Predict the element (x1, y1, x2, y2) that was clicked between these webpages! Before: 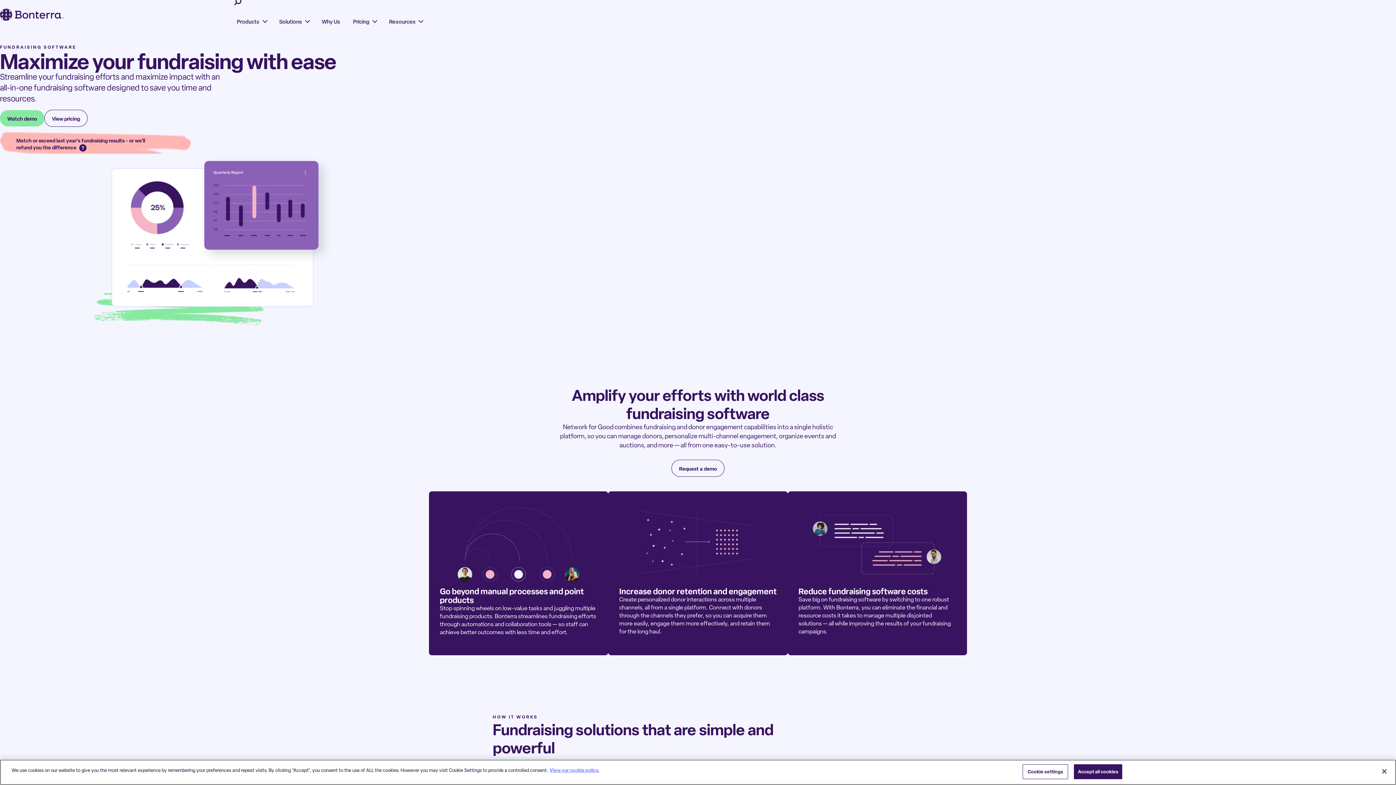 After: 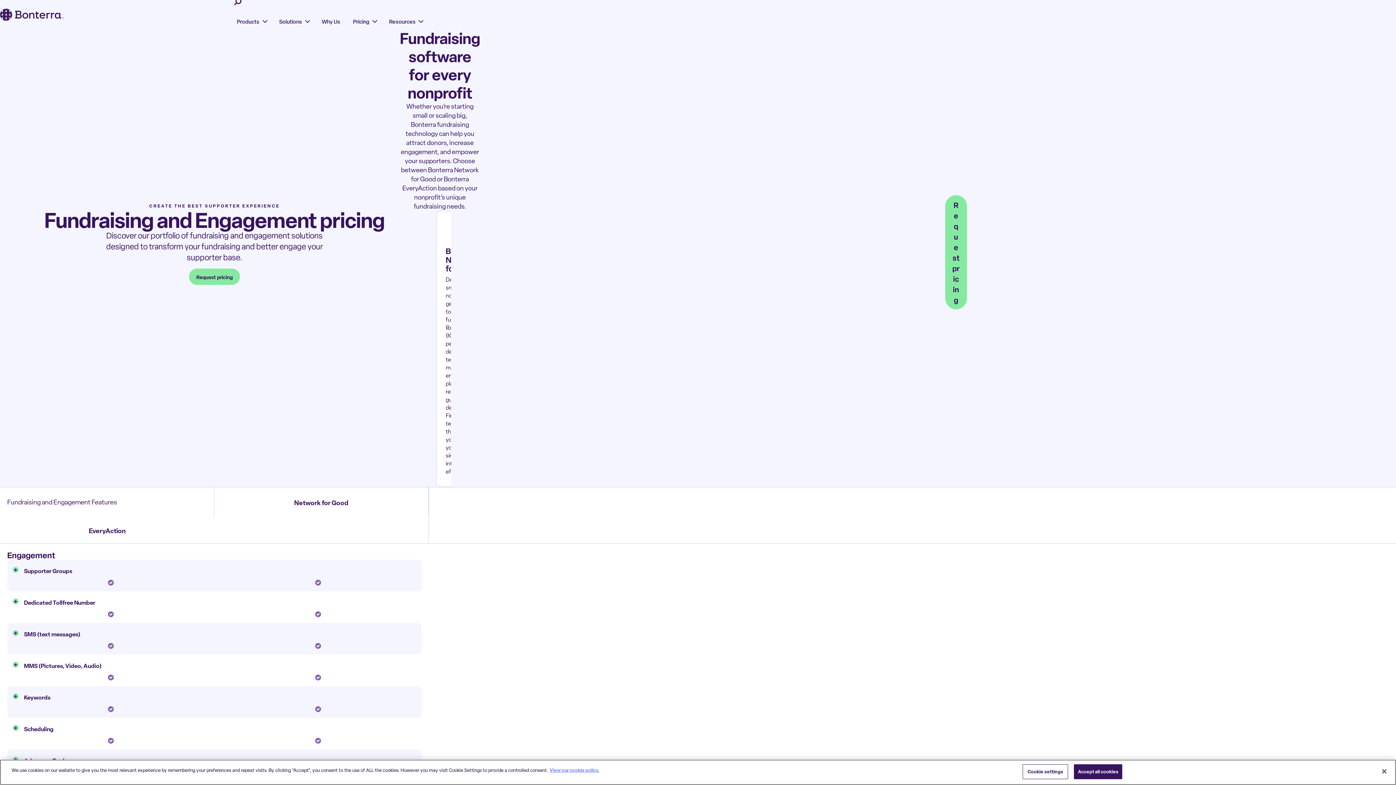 Action: bbox: (44, 109, 87, 126) label: View pricing